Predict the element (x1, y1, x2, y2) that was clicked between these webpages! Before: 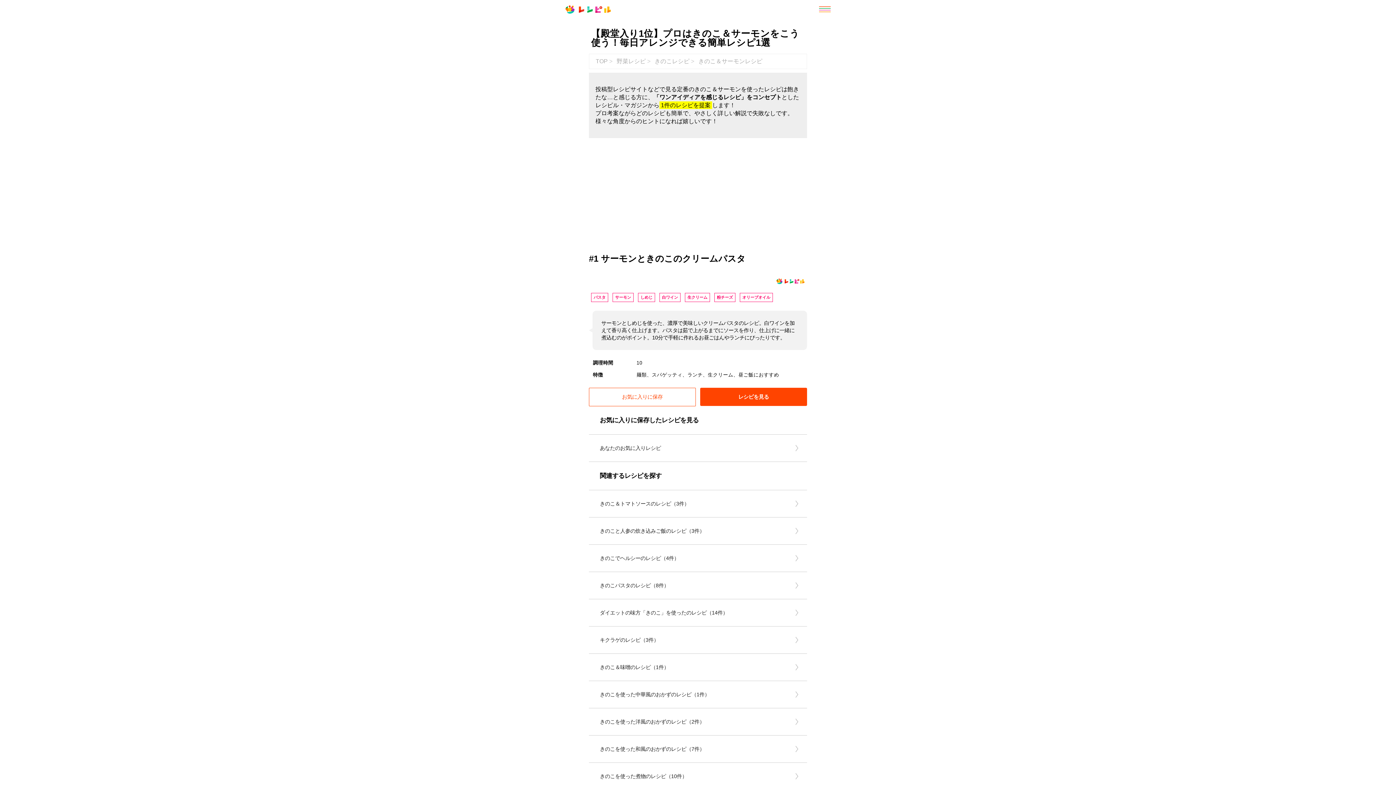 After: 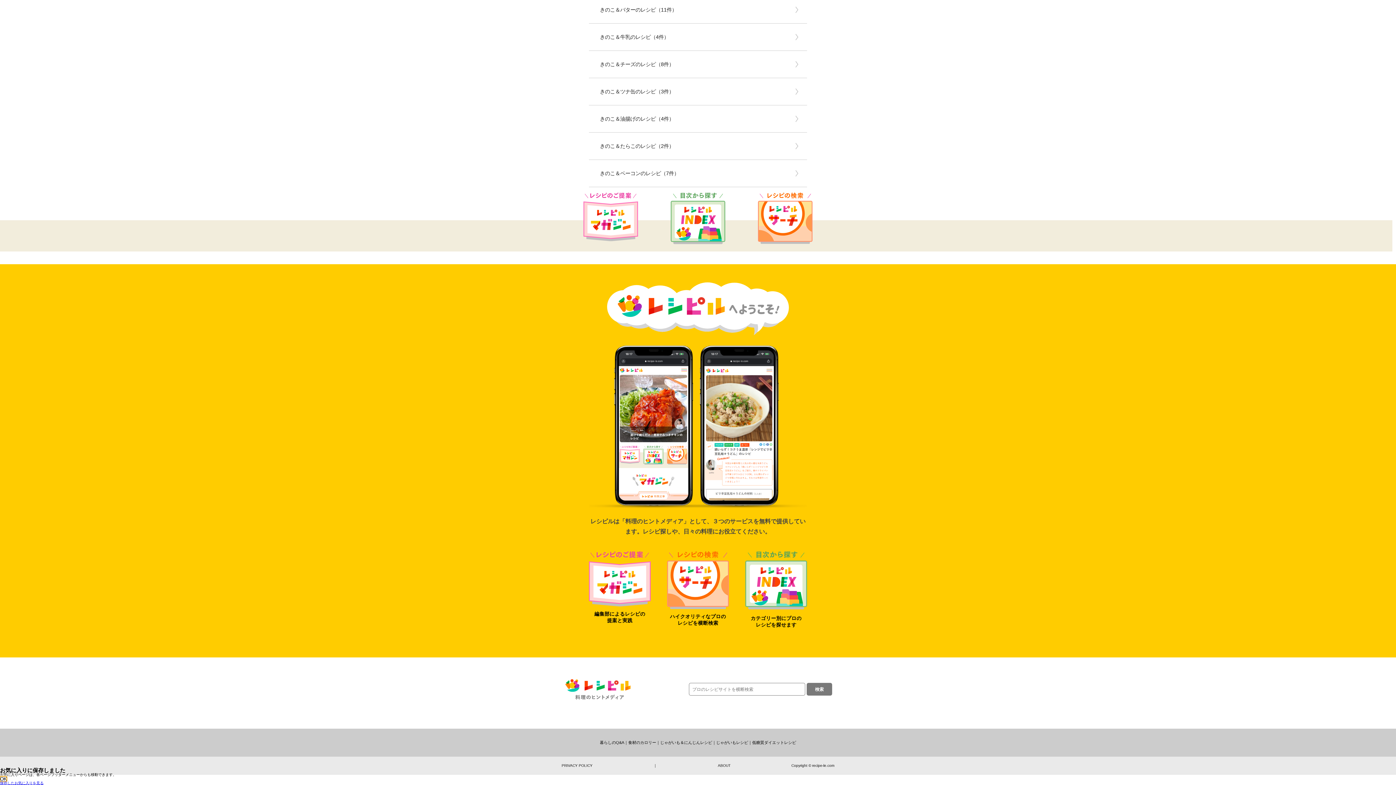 Action: bbox: (589, 387, 696, 406) label: お気に入りに保存